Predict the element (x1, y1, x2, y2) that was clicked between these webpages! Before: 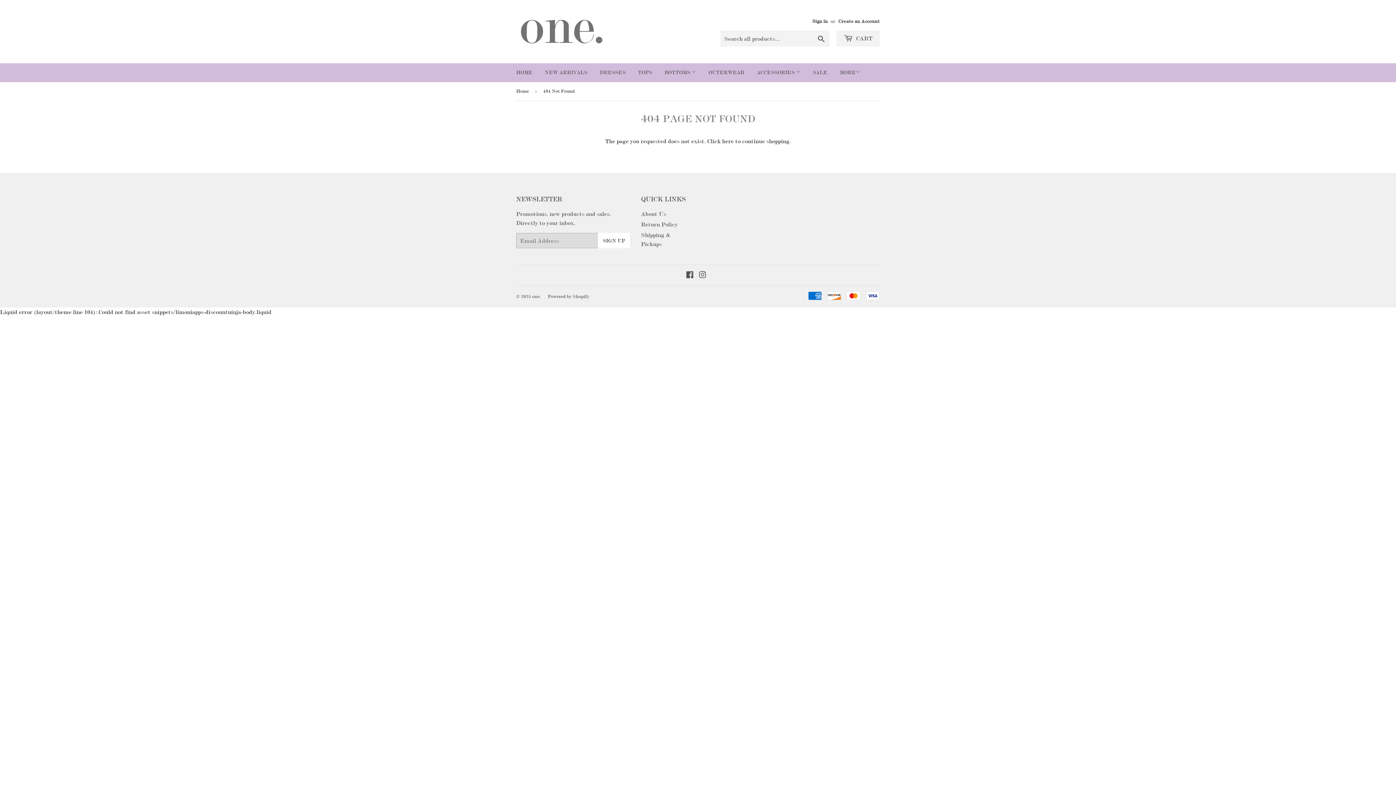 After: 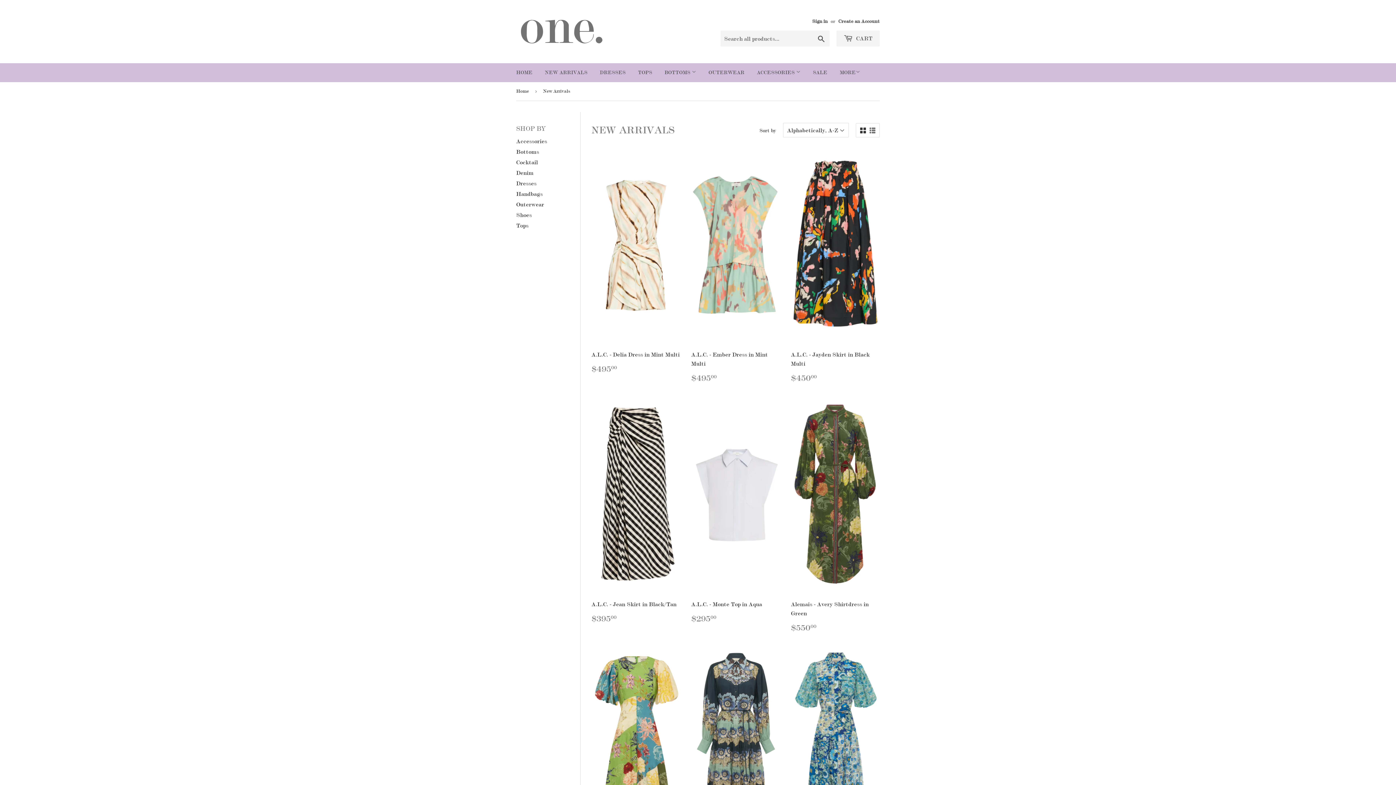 Action: label: NEW ARRIVALS bbox: (539, 63, 593, 82)